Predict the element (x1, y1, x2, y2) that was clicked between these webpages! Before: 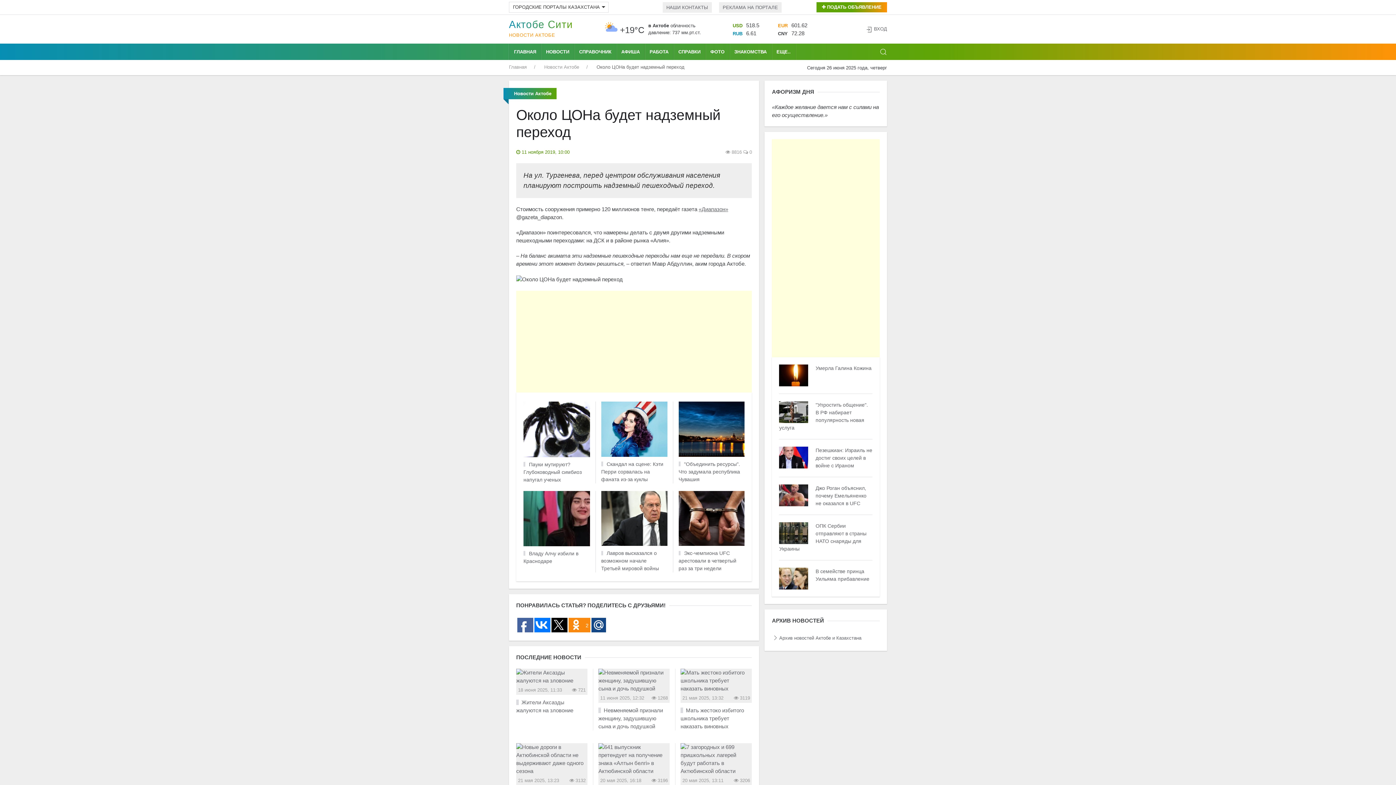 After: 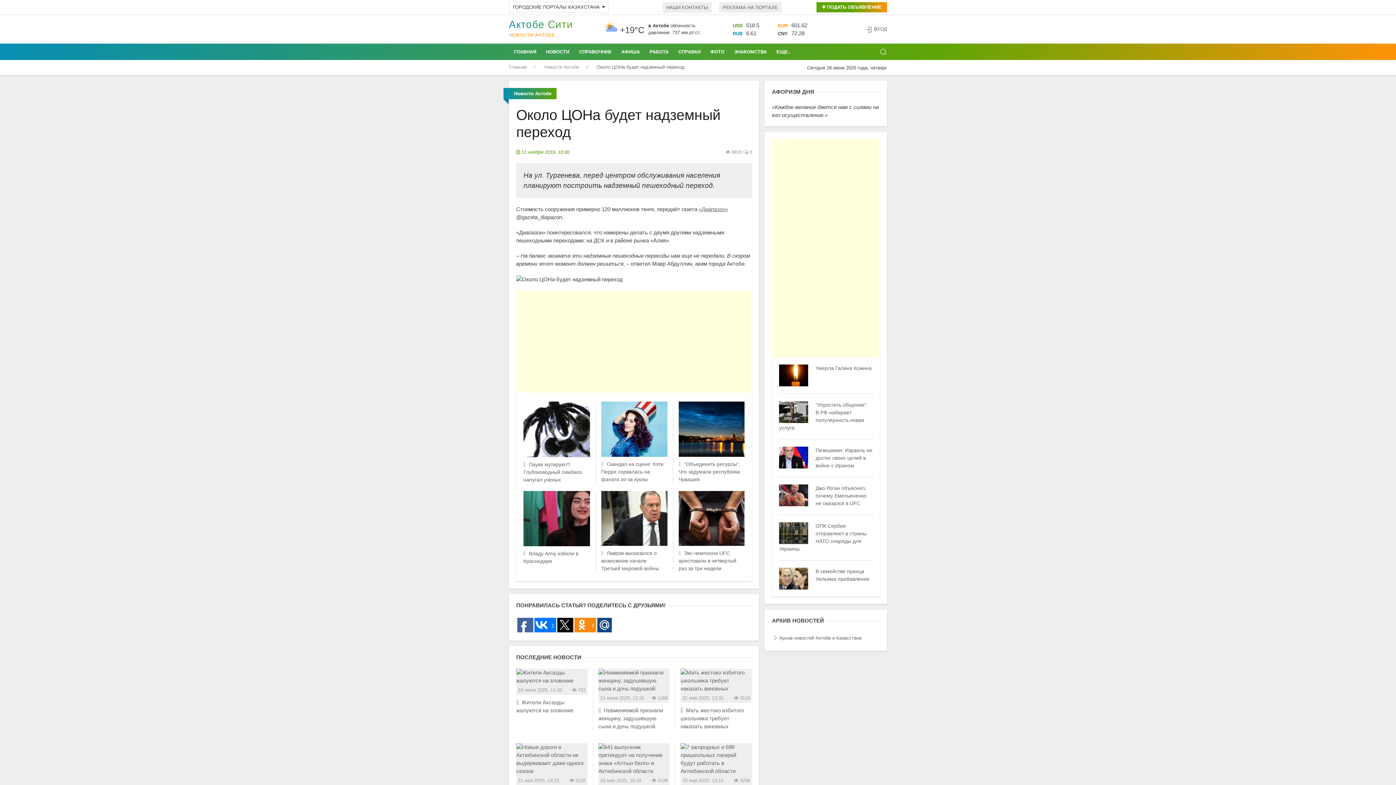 Action: bbox: (534, 618, 549, 632)